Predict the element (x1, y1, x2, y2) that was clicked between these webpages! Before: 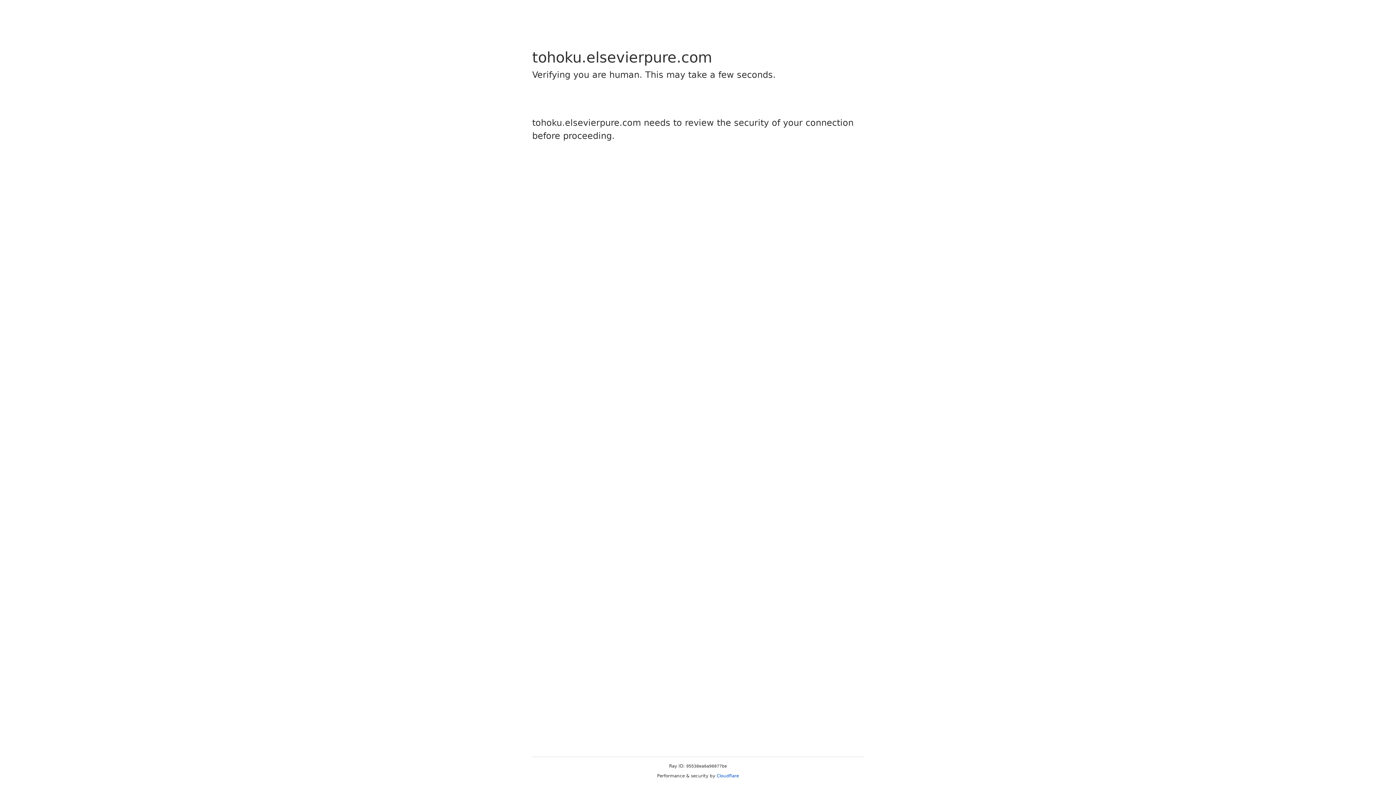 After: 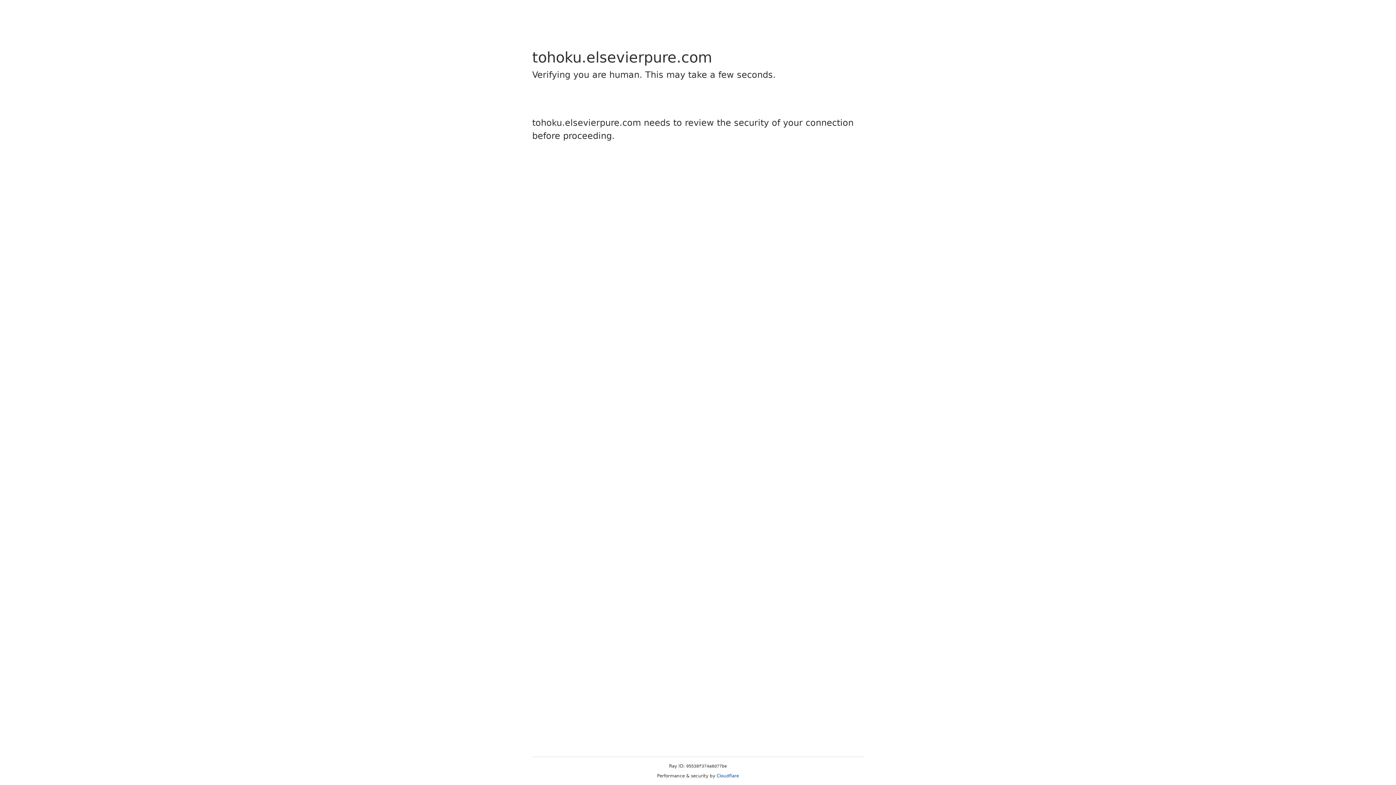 Action: bbox: (716, 773, 739, 778) label: Cloudflare